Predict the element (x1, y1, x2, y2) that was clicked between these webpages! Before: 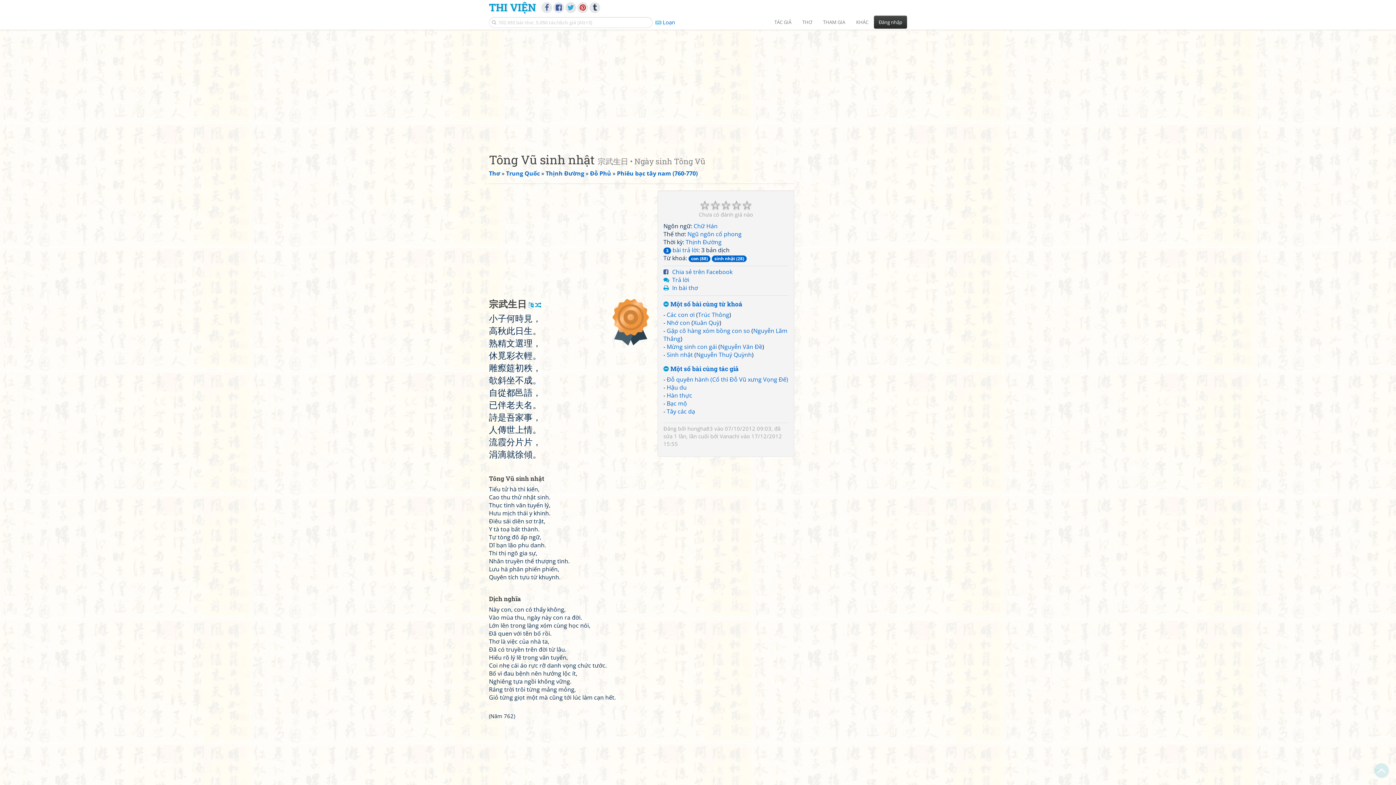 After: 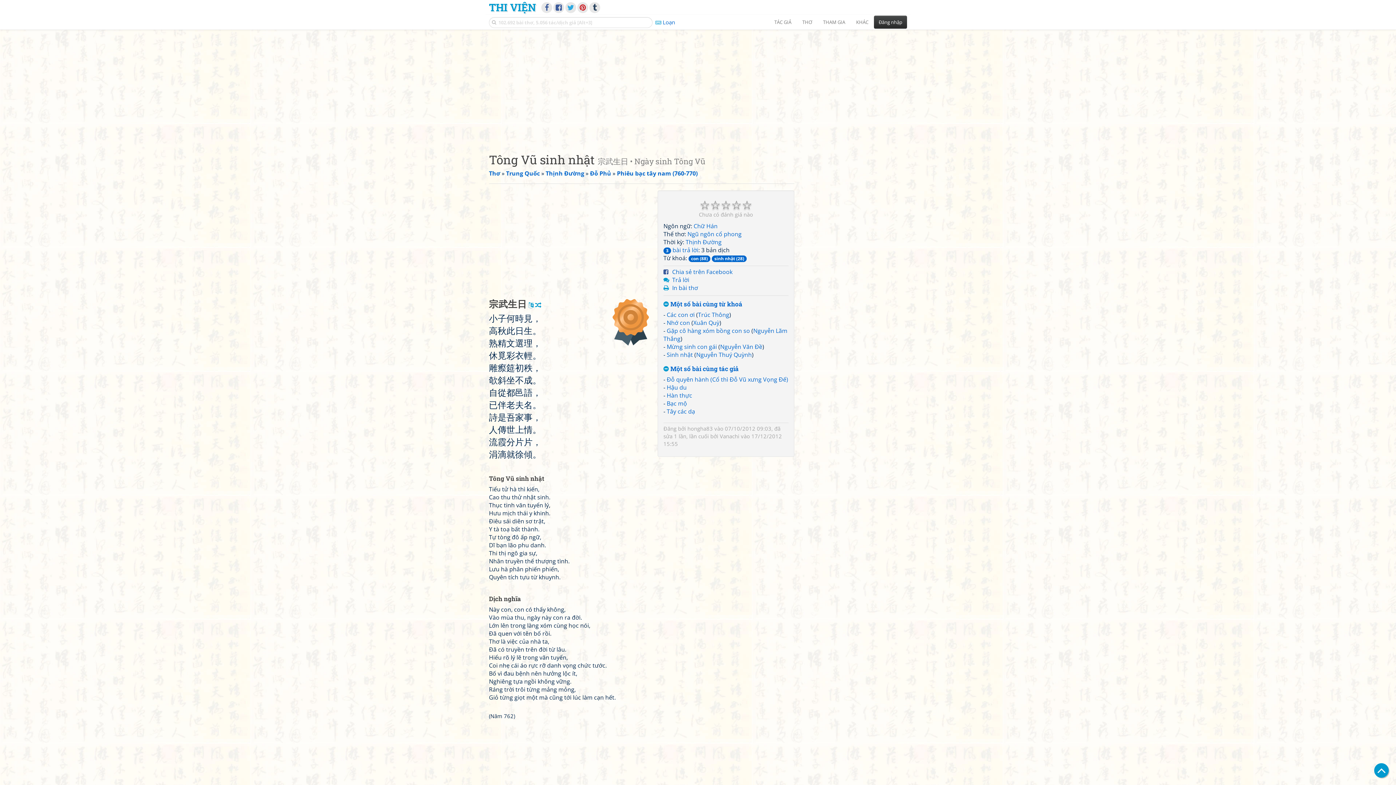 Action: bbox: (1374, 763, 1389, 778)